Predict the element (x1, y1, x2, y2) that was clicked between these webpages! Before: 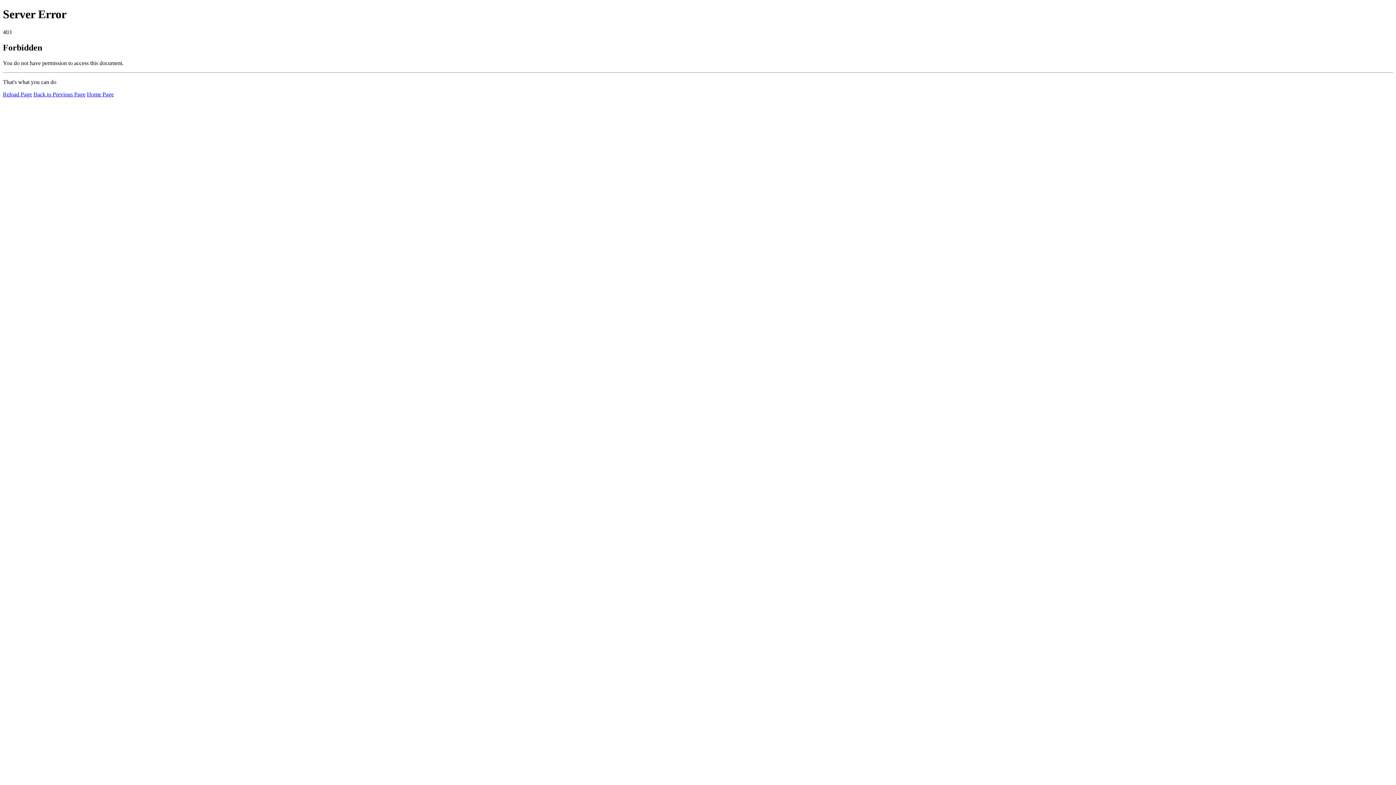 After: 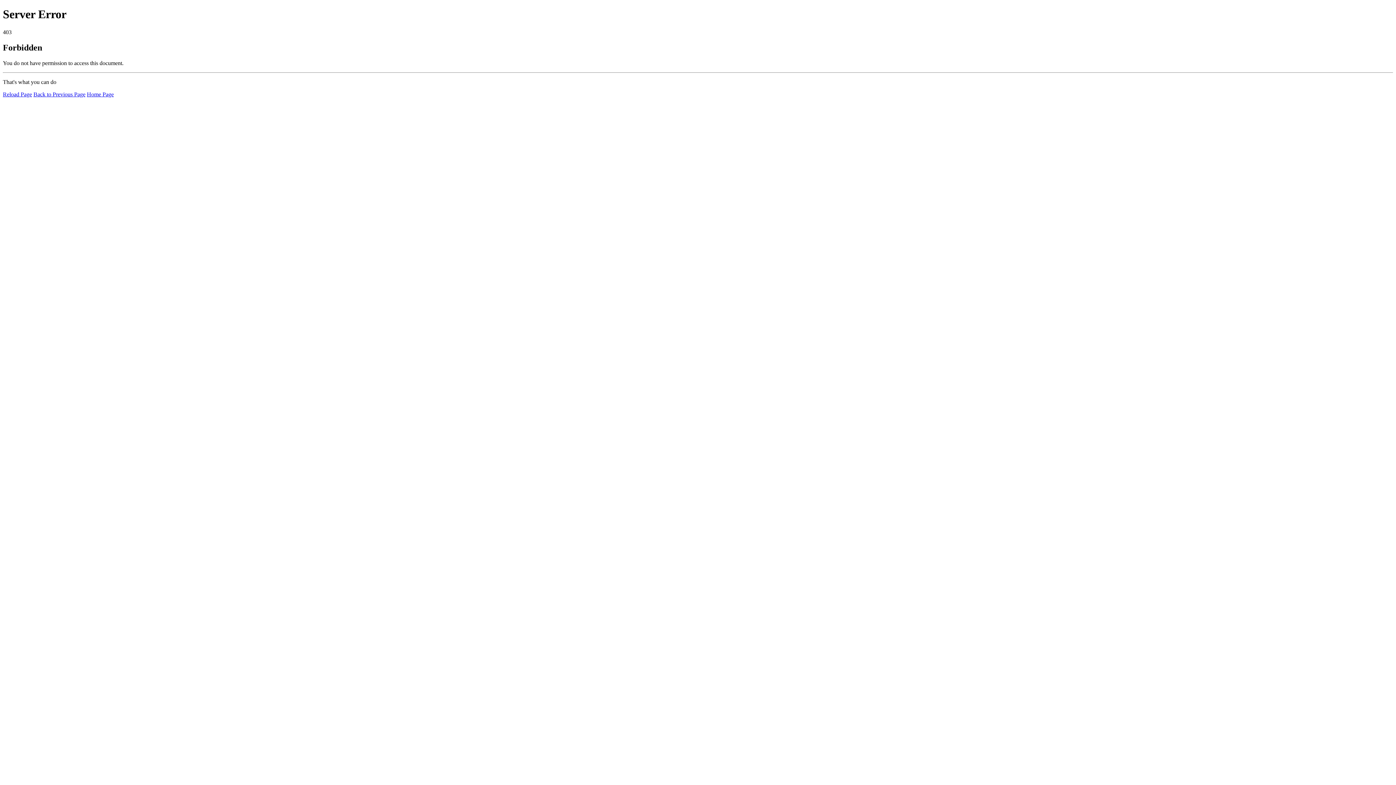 Action: label: Reload Page bbox: (2, 91, 32, 97)